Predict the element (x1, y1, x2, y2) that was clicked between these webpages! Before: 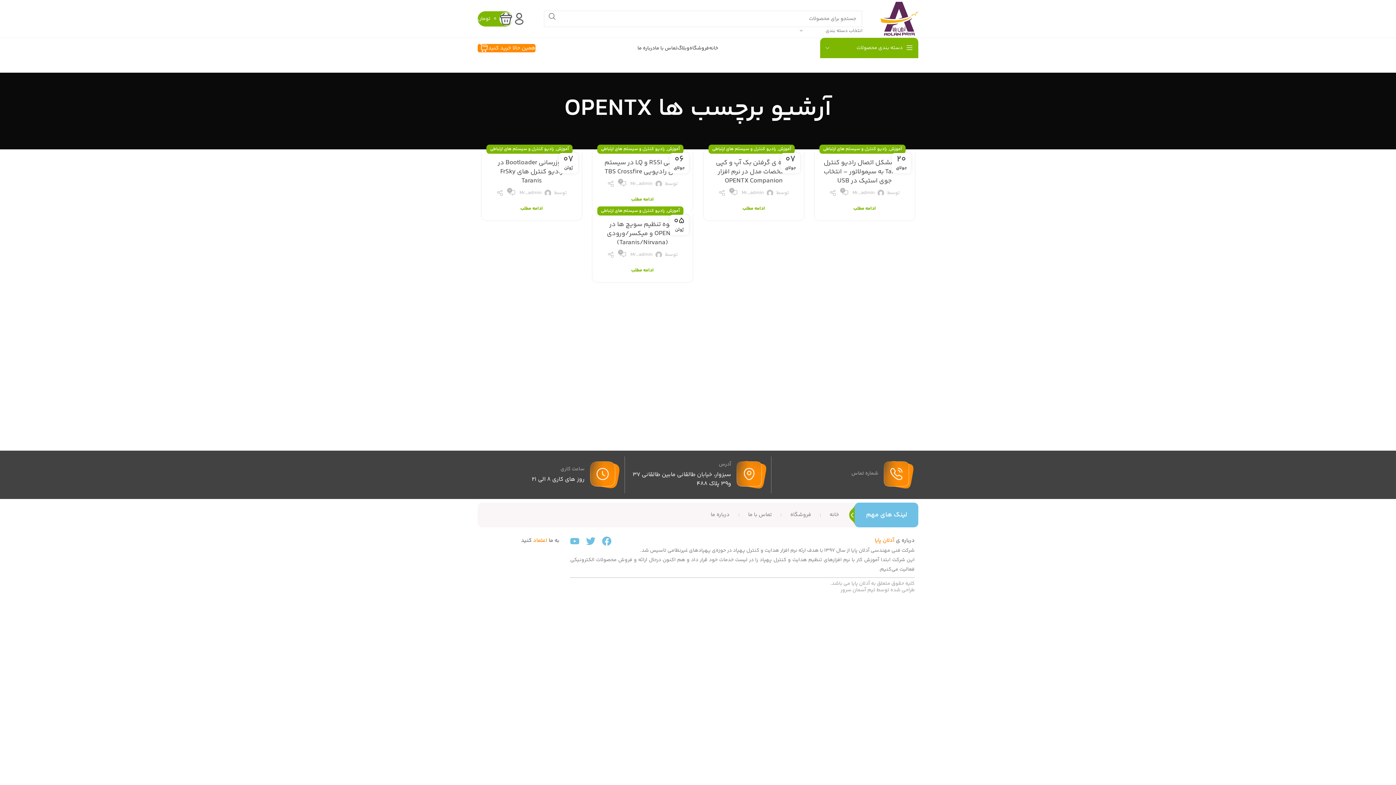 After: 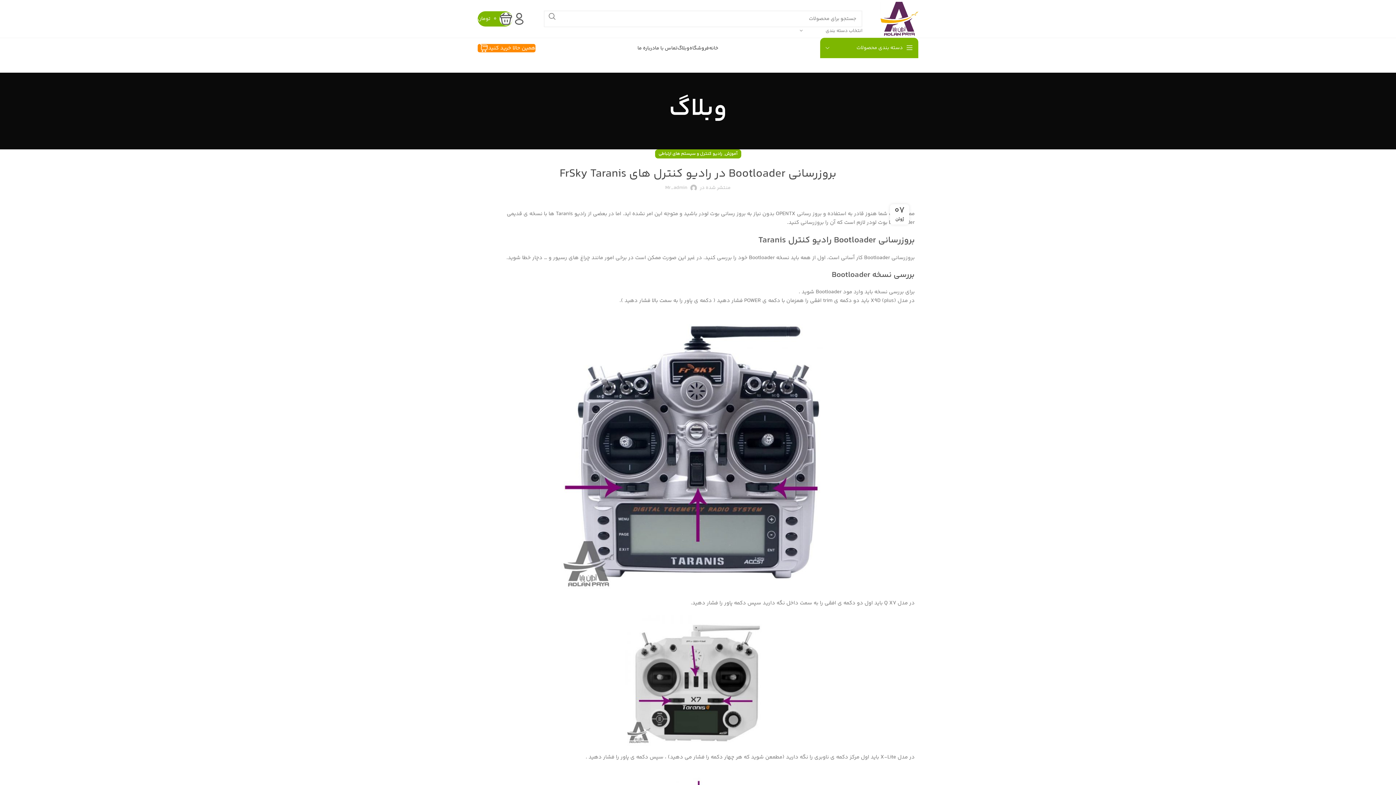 Action: bbox: (520, 206, 543, 211) label: ادامه مطلب